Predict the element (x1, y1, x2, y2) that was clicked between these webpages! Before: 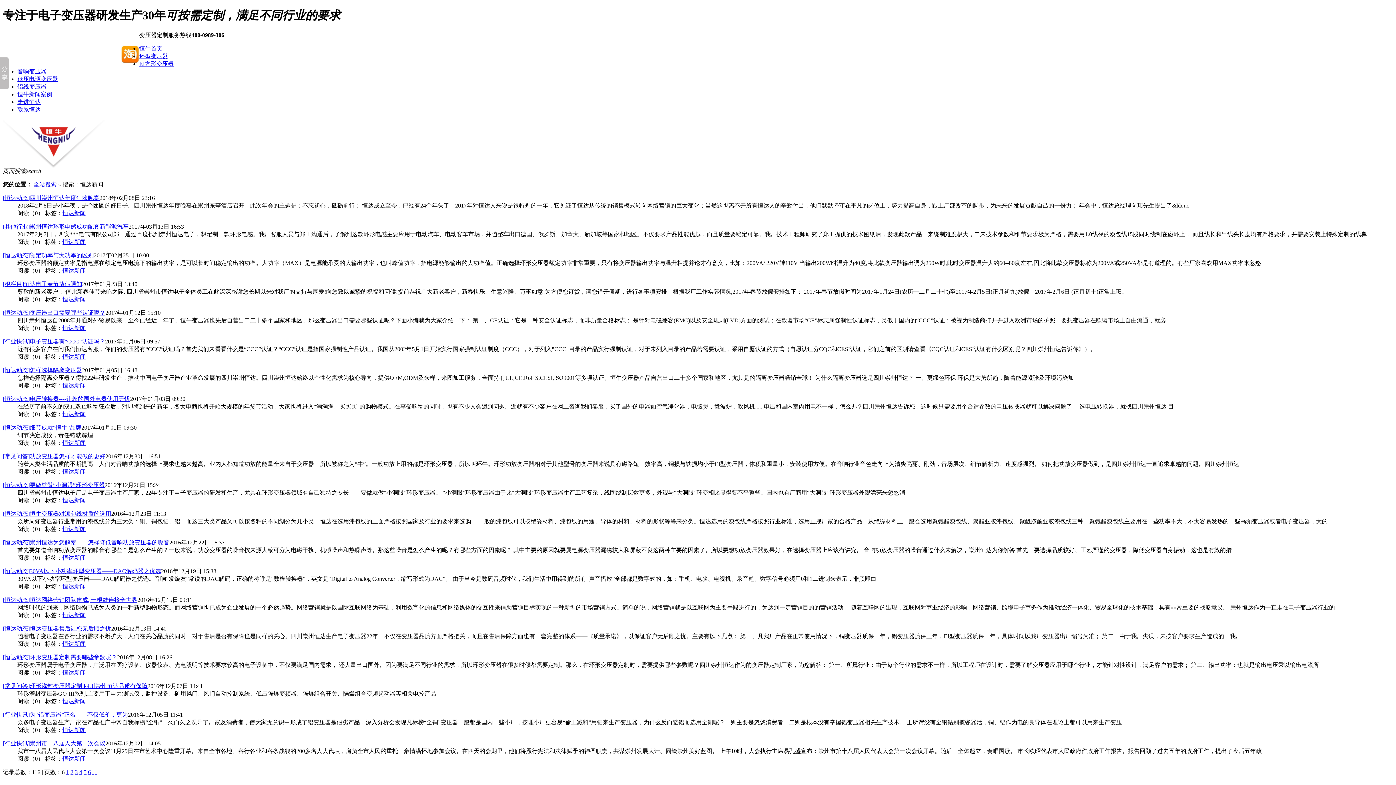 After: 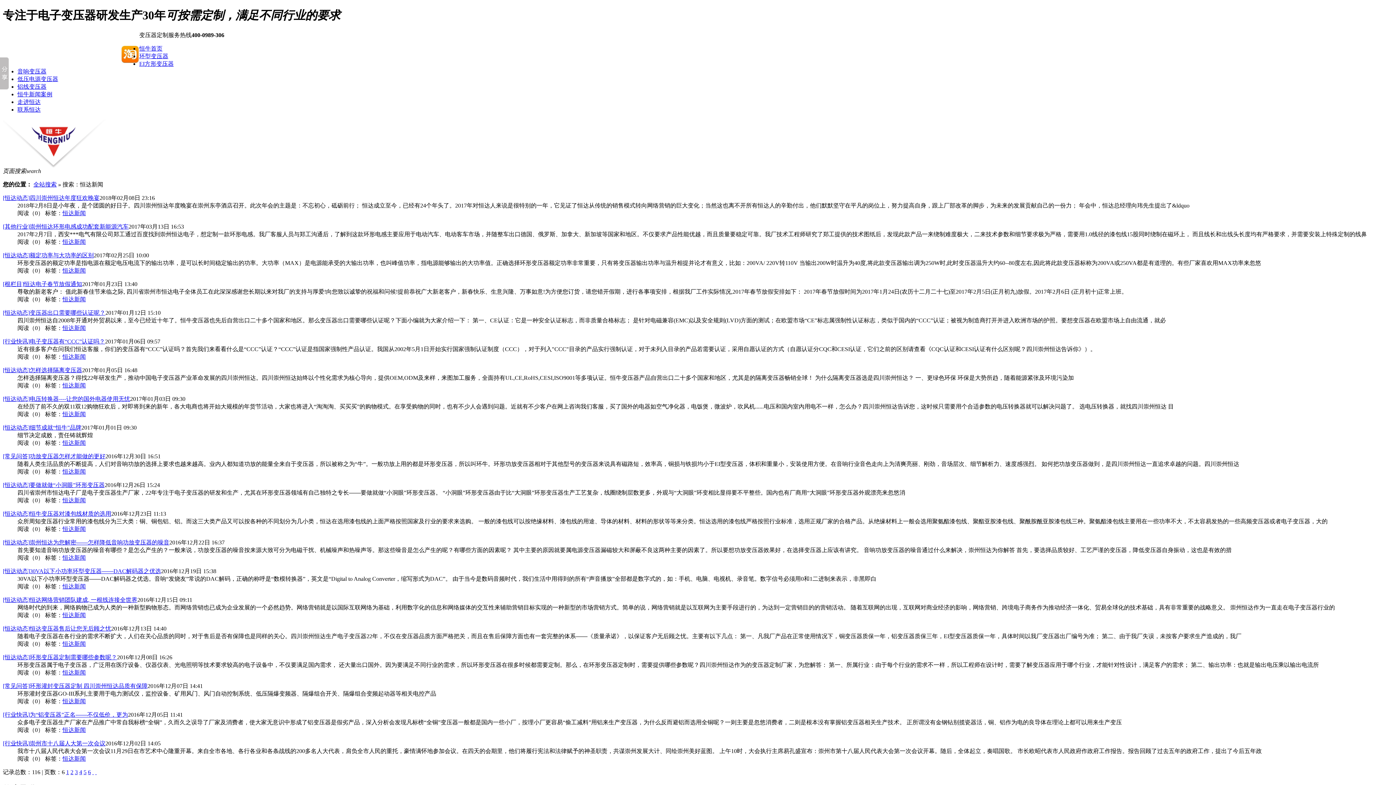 Action: label: 恒达新闻 bbox: (62, 353, 85, 359)